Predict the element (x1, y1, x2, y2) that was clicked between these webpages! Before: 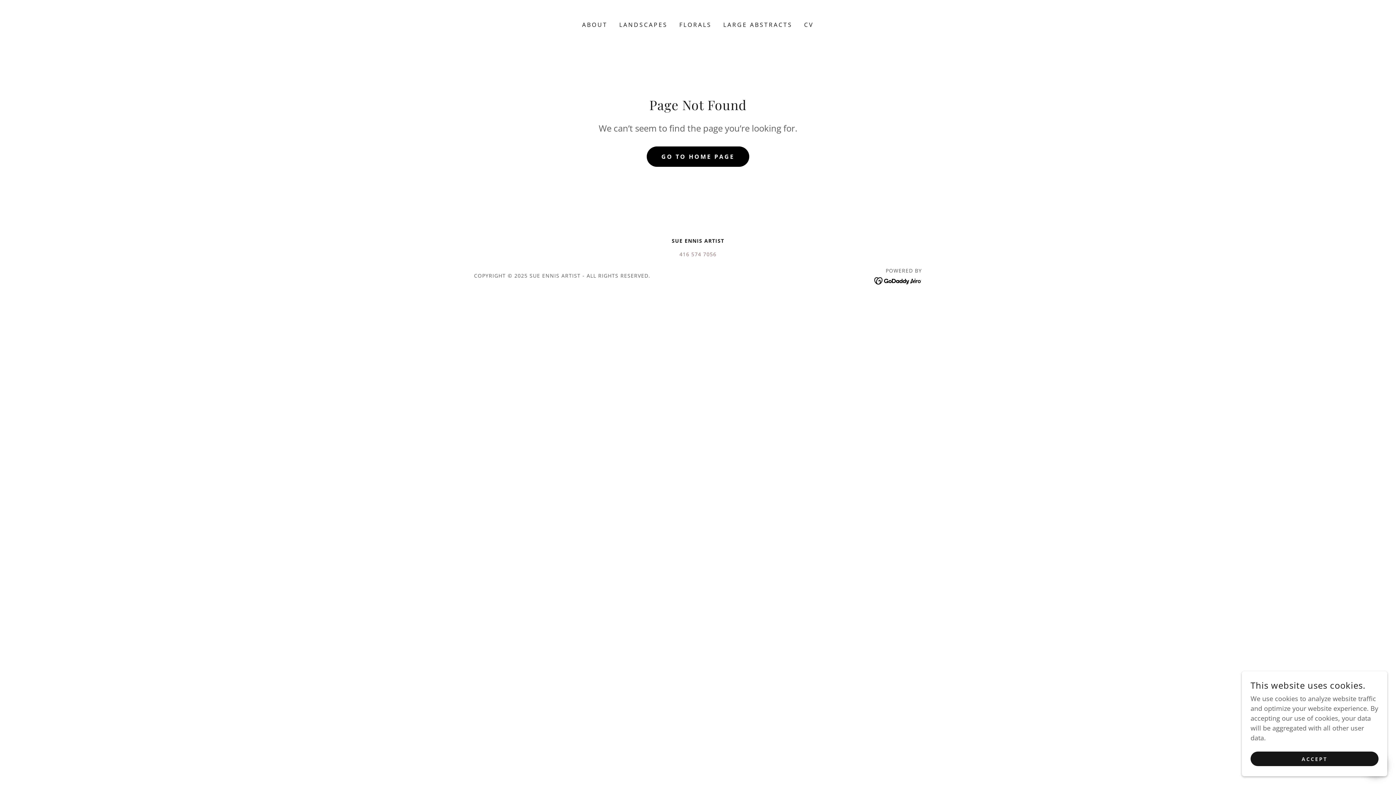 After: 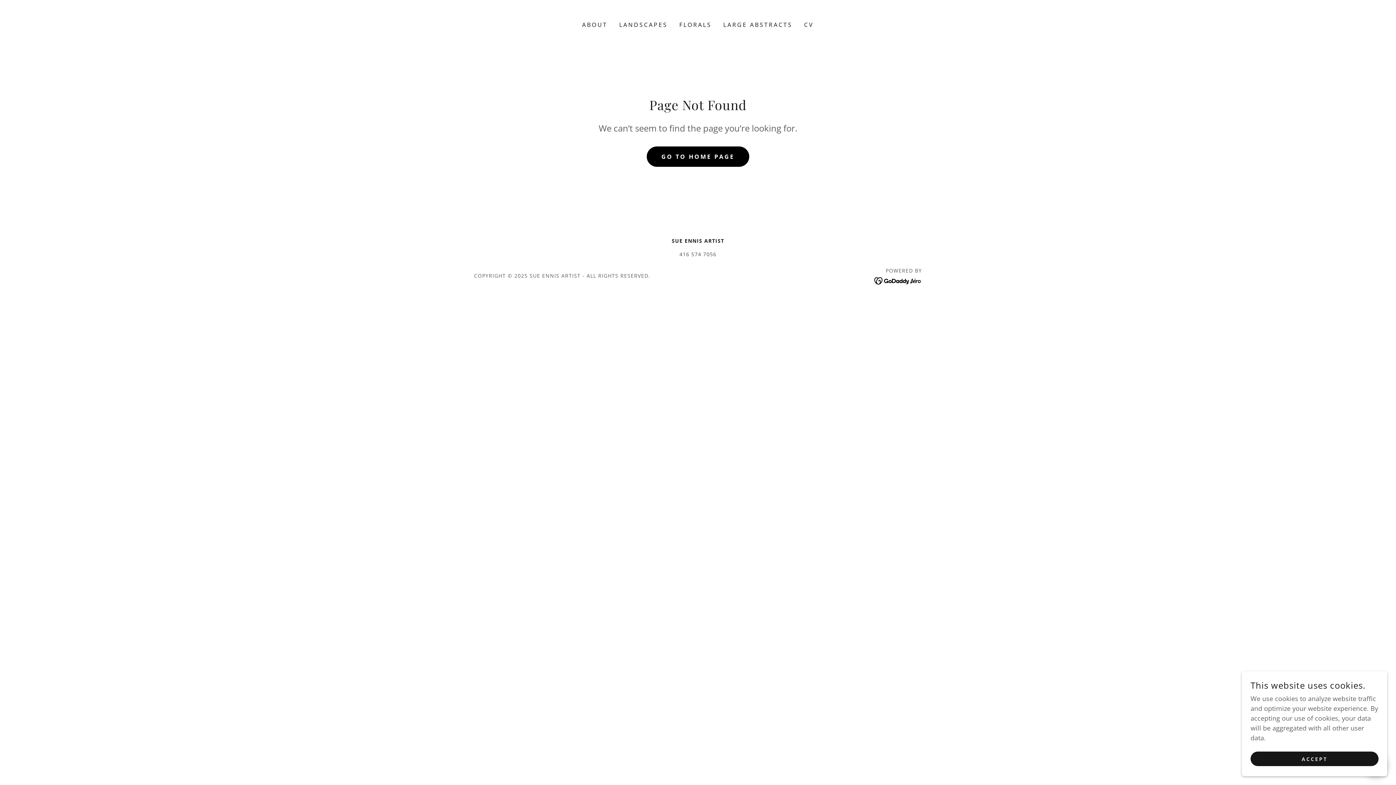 Action: label: 416 574 7056 bbox: (679, 250, 716, 257)